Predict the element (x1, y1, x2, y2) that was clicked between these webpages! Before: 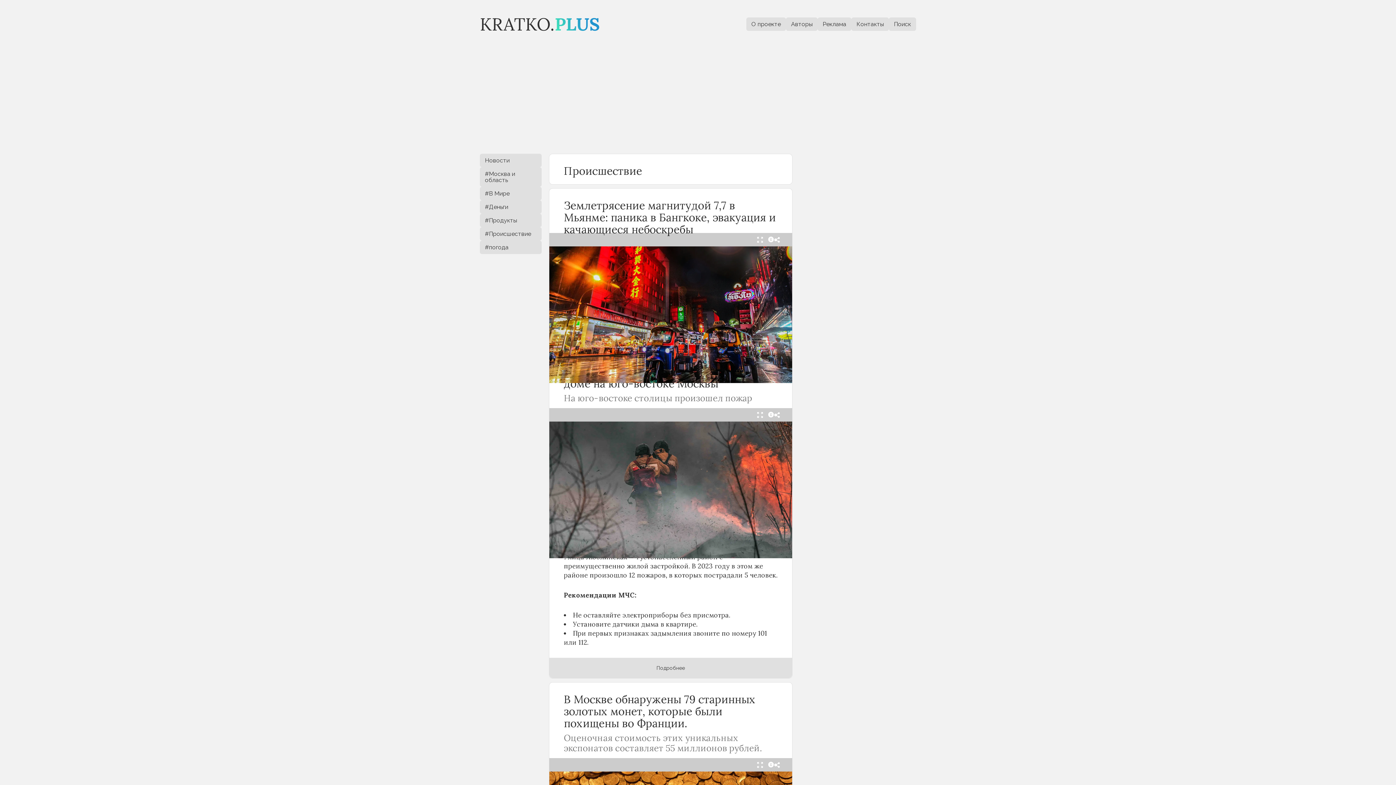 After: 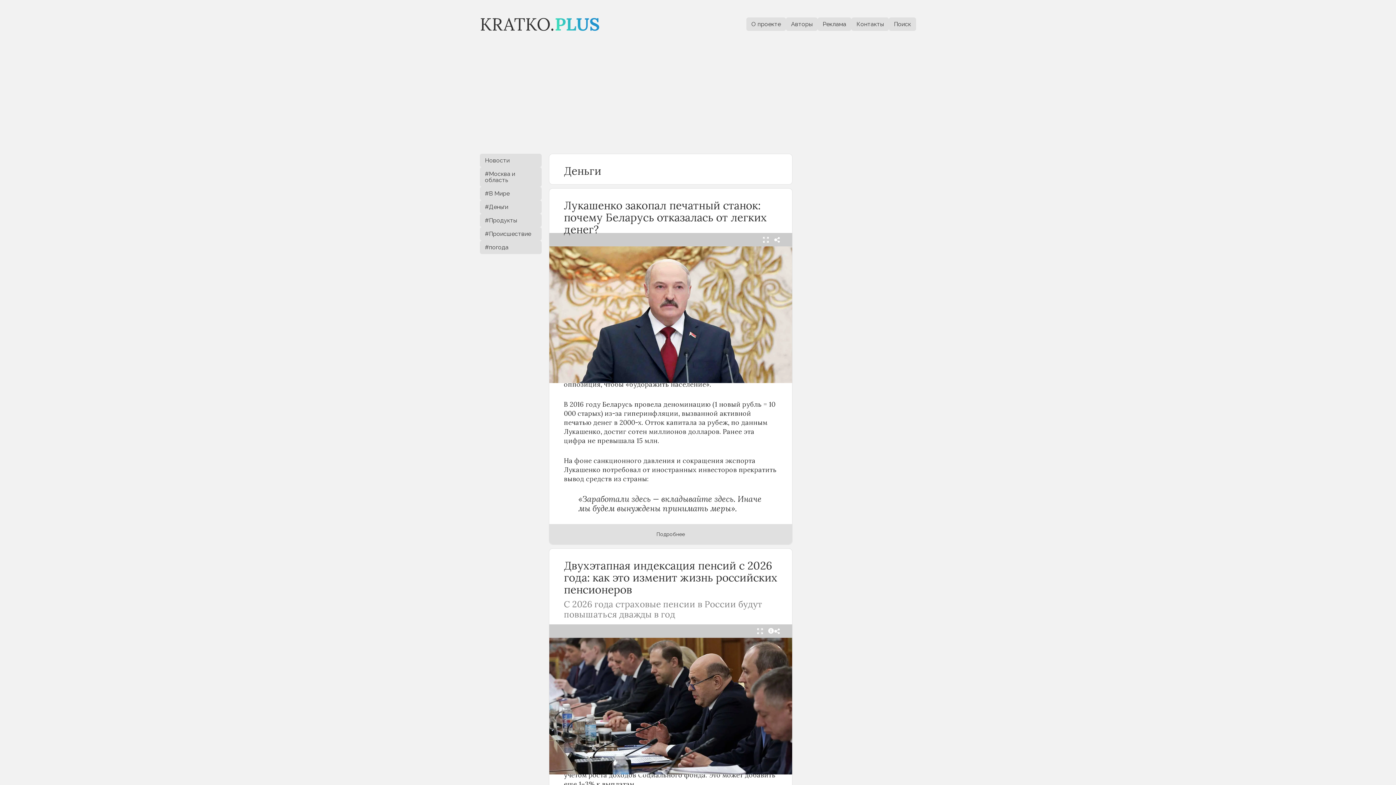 Action: label: #Деньги bbox: (480, 200, 541, 213)